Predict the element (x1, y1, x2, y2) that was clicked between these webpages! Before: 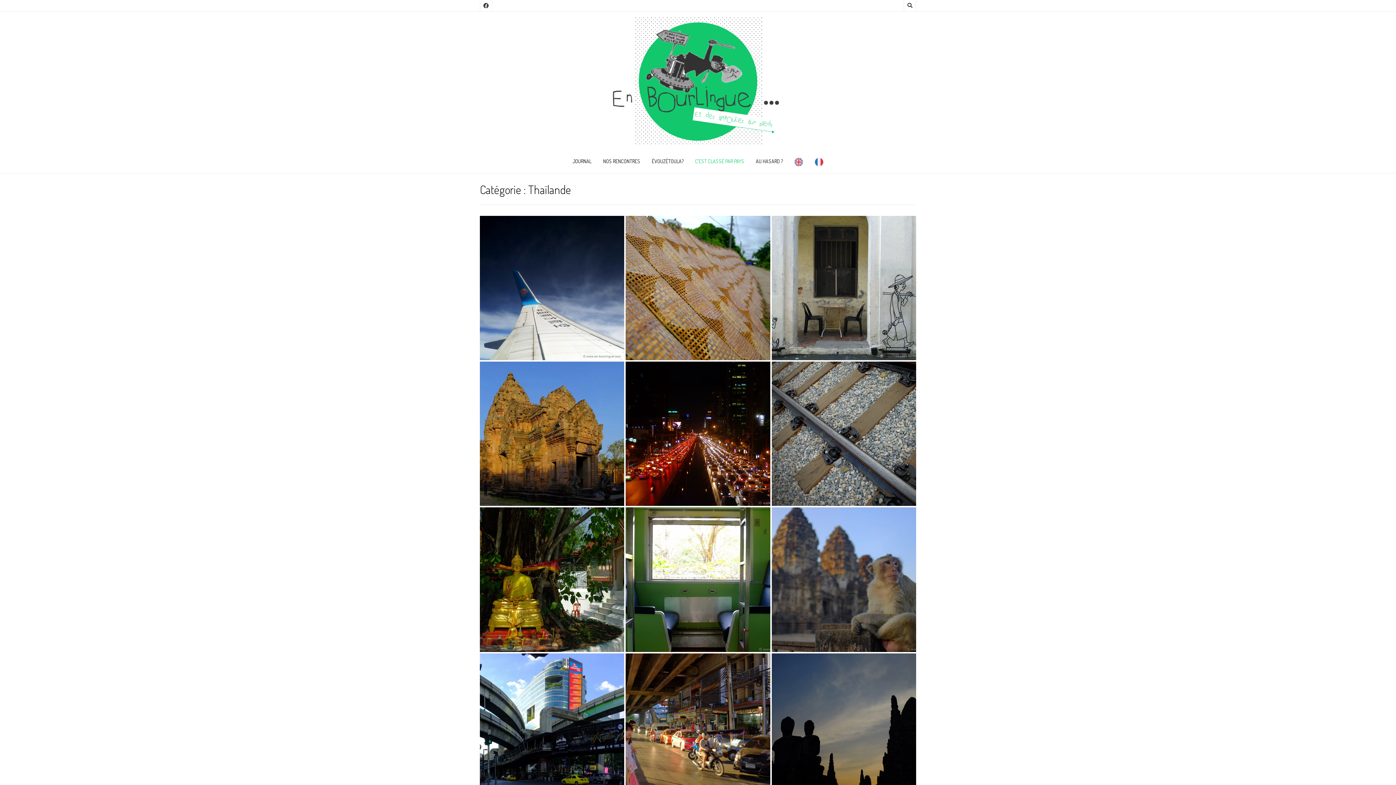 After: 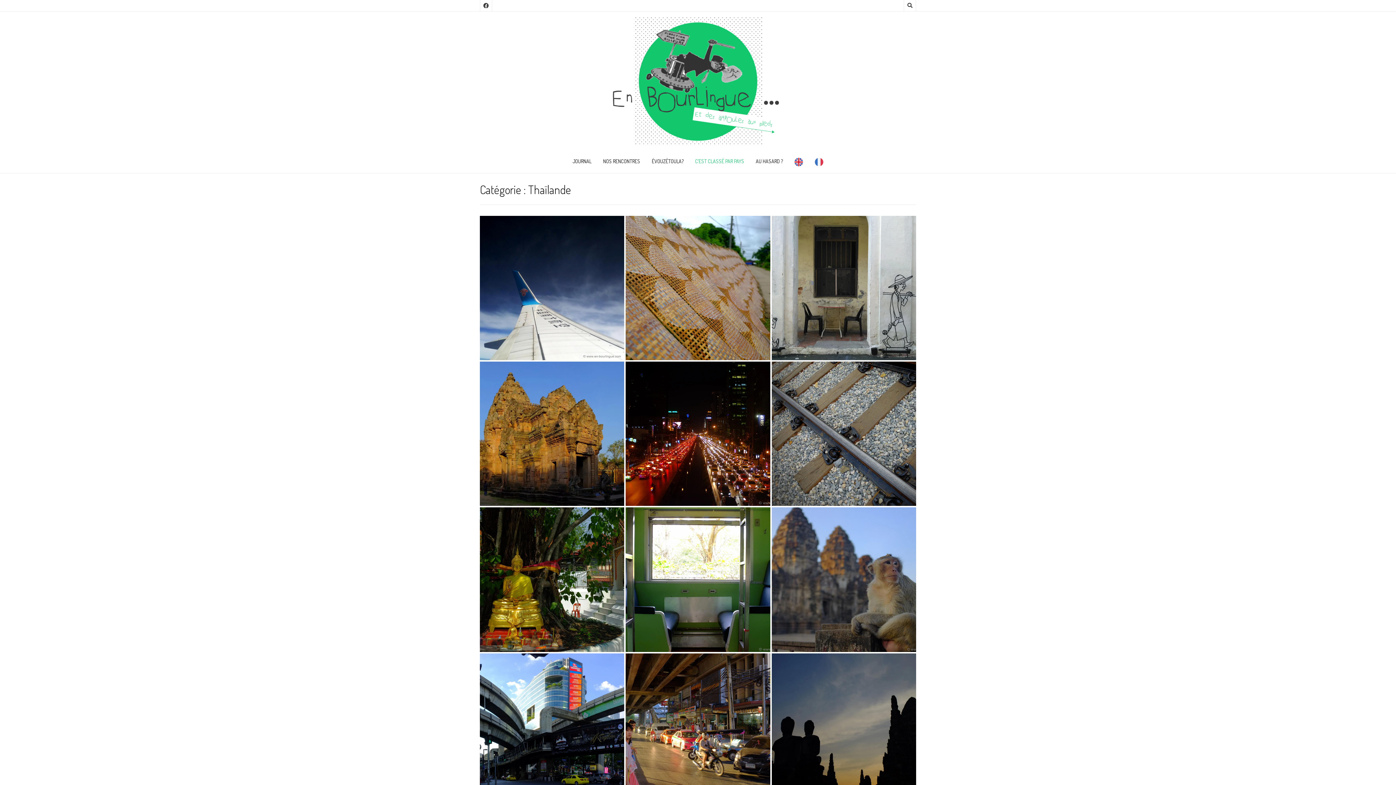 Action: bbox: (788, 153, 809, 173)